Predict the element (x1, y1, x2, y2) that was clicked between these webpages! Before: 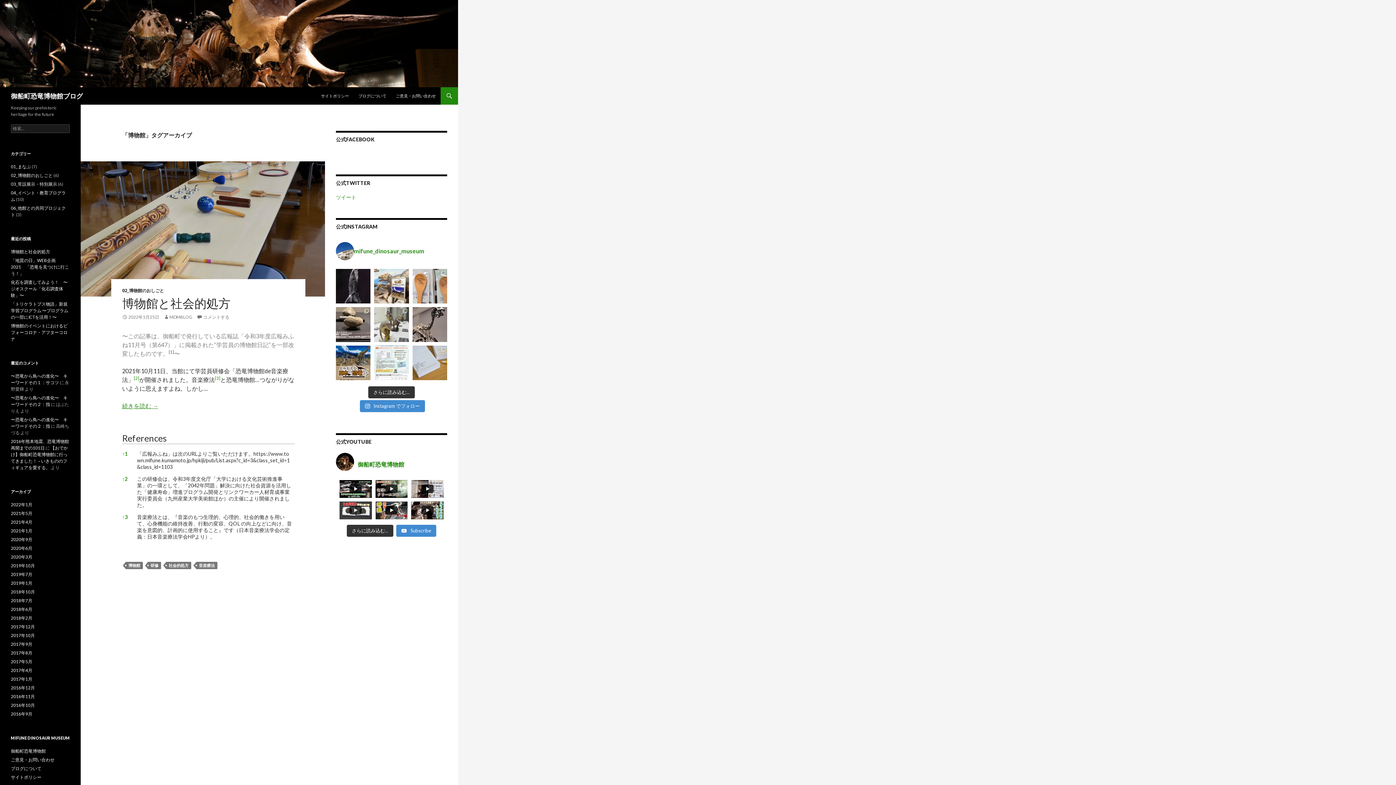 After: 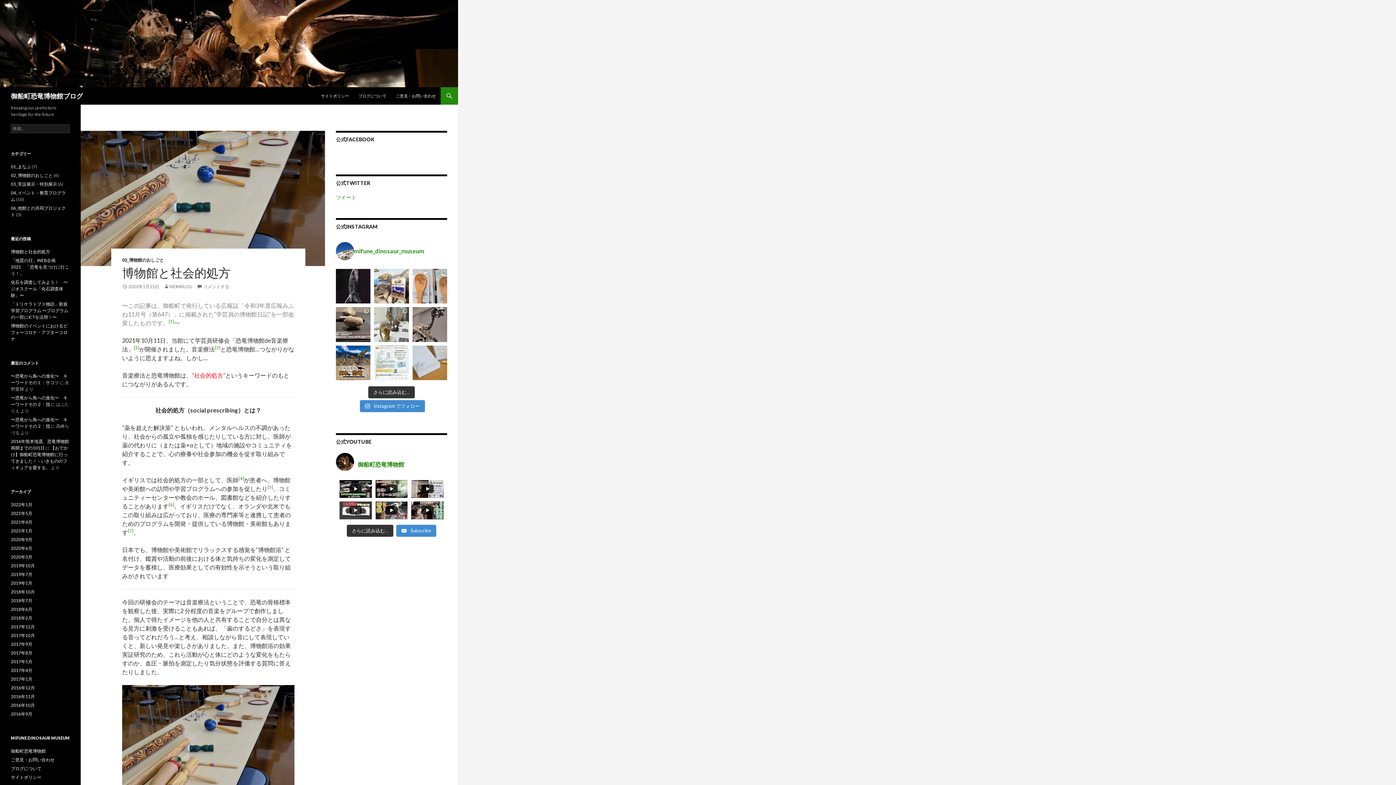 Action: bbox: (80, 161, 325, 296)